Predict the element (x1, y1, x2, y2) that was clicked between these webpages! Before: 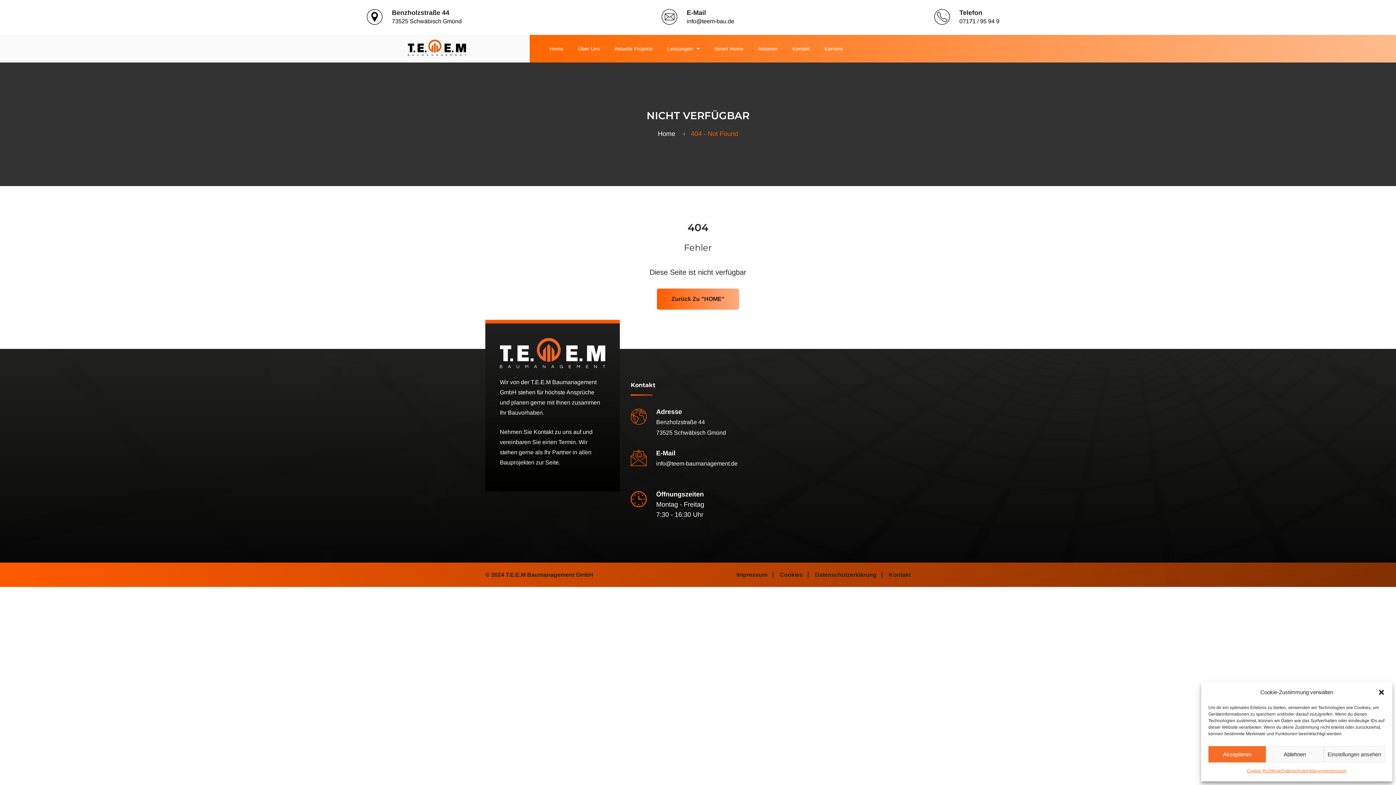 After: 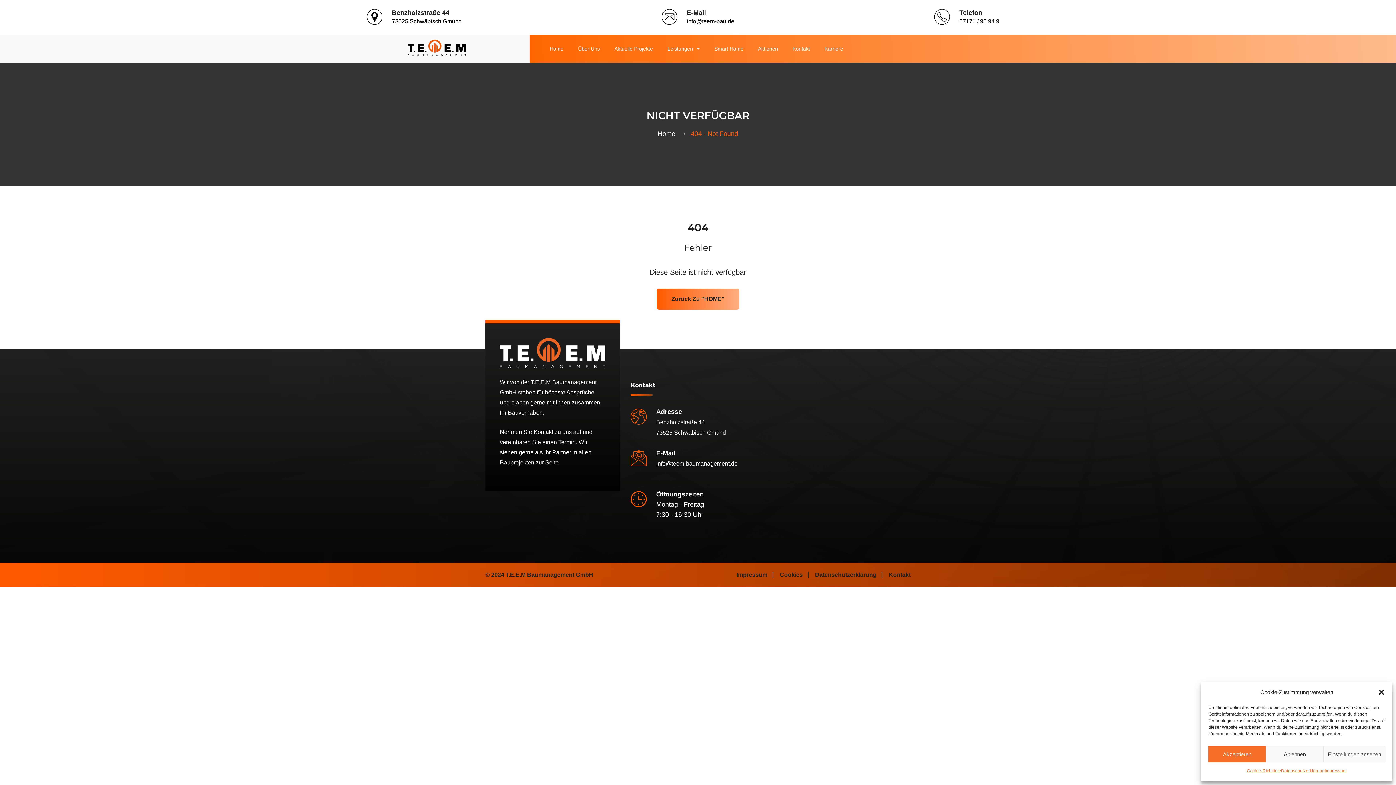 Action: label: Telefon bbox: (959, 9, 982, 16)